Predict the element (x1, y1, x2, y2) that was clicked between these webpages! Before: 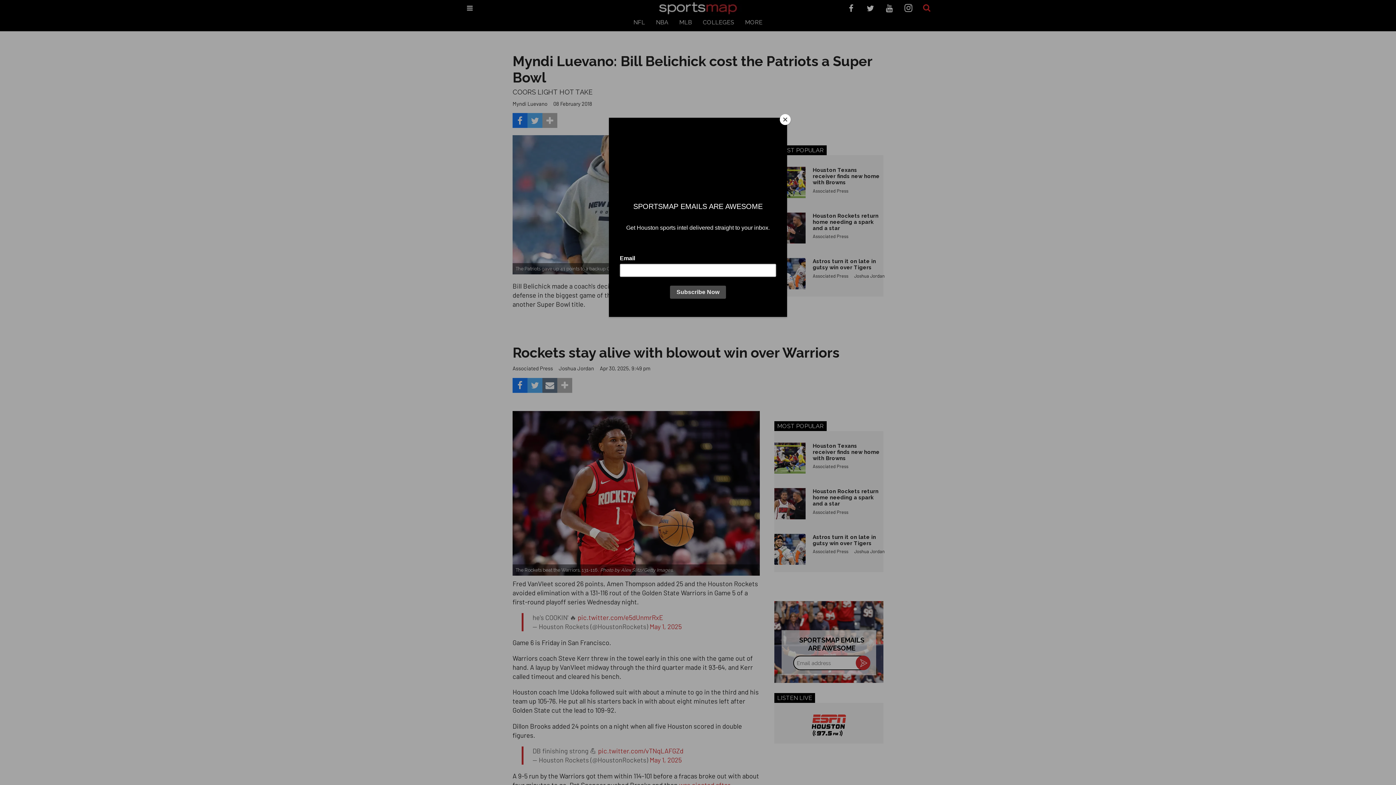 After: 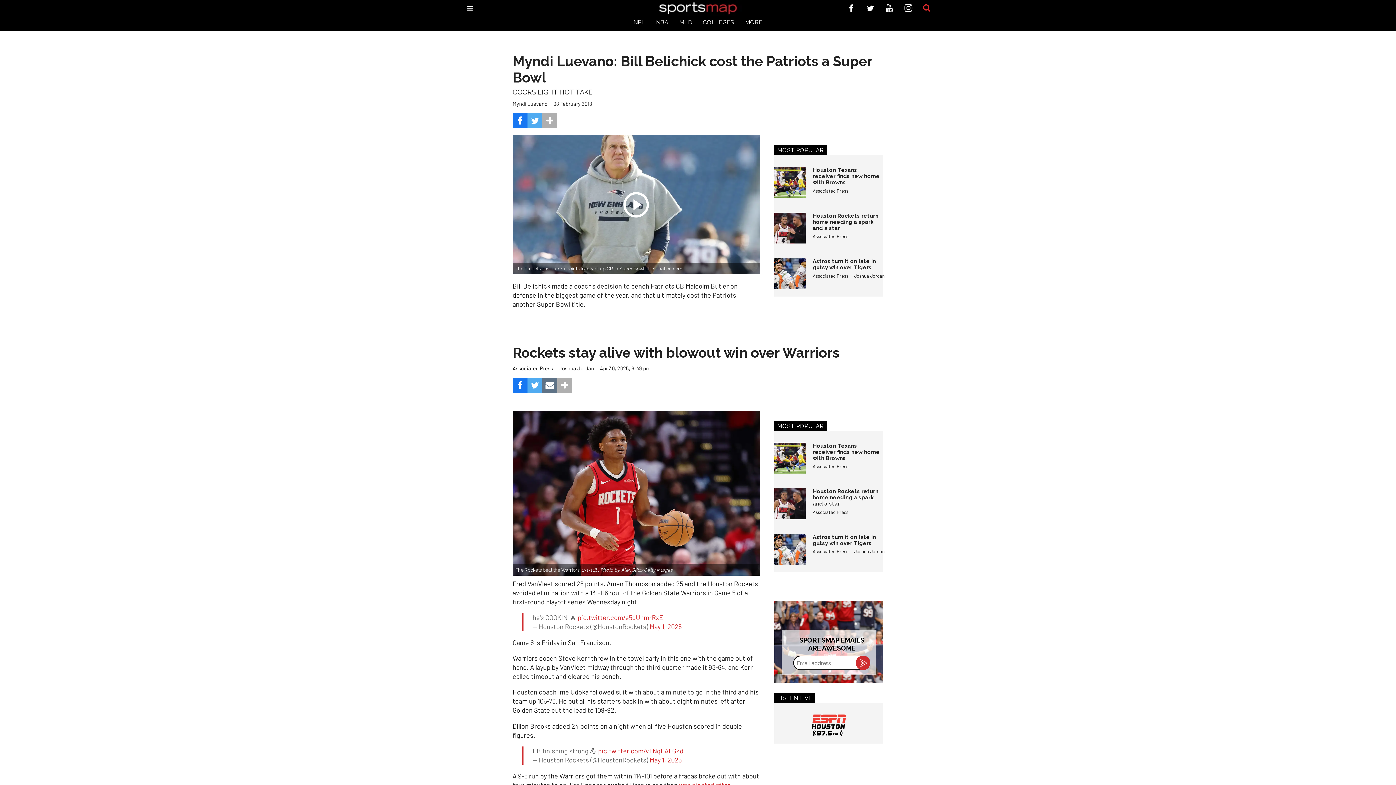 Action: bbox: (780, 114, 790, 125) label: Close